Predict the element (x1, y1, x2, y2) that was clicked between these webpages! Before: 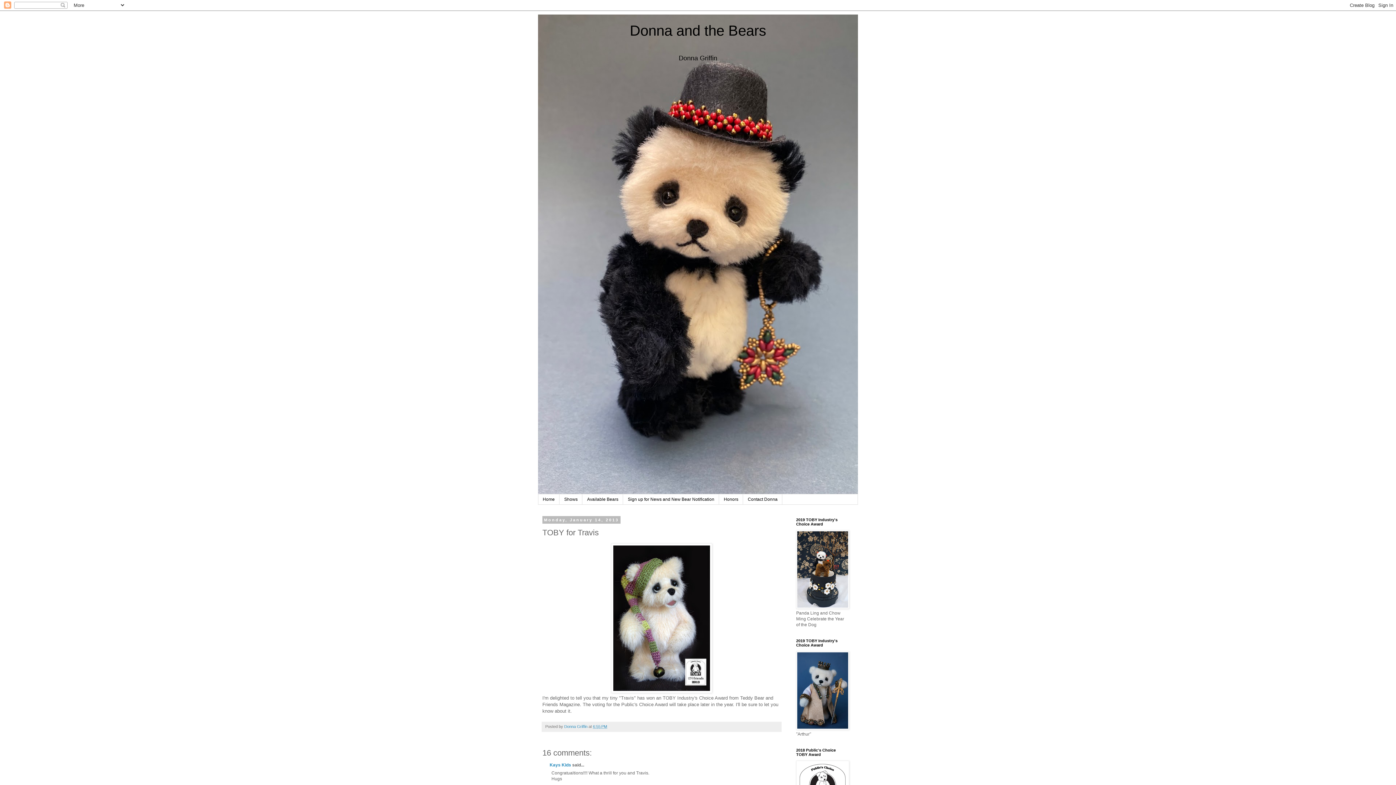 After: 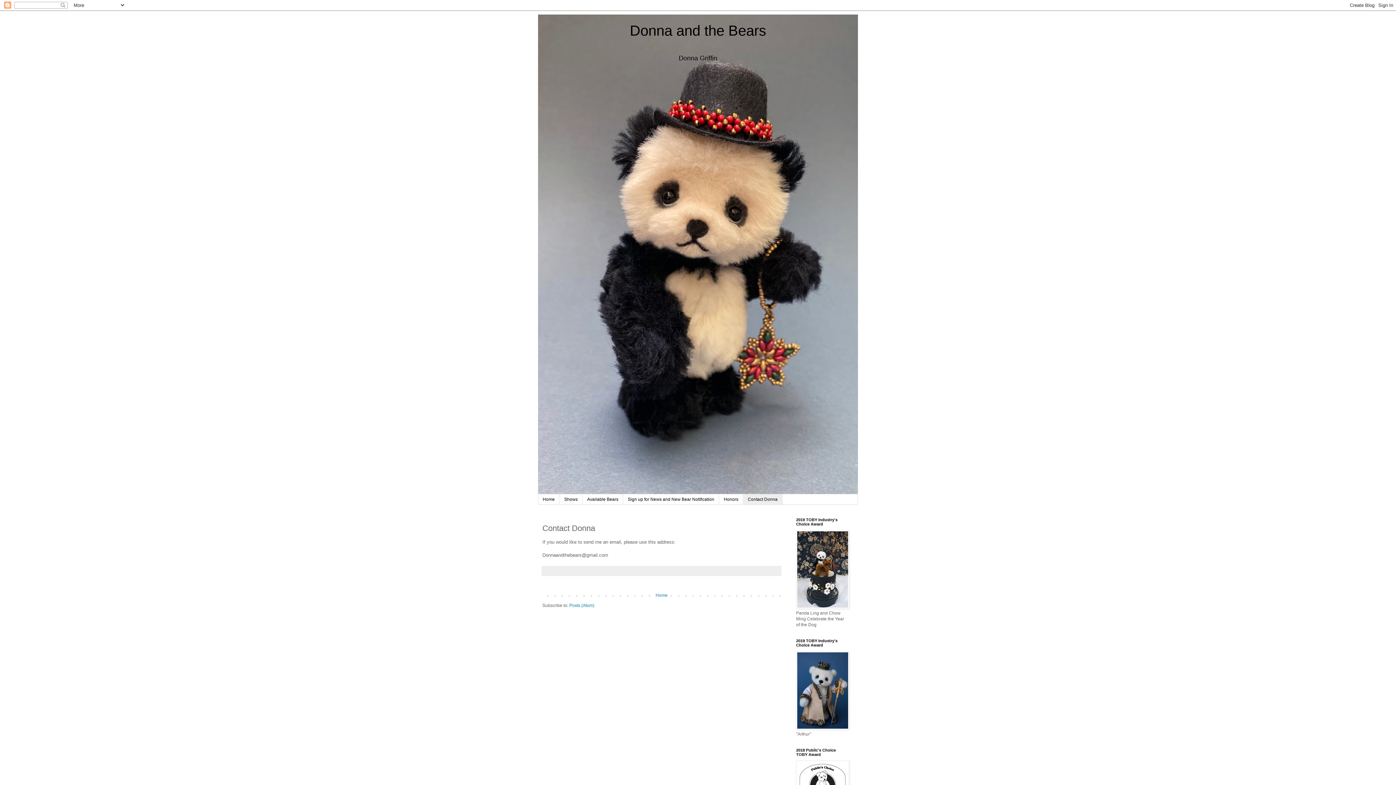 Action: bbox: (743, 494, 782, 504) label: Contact Donna